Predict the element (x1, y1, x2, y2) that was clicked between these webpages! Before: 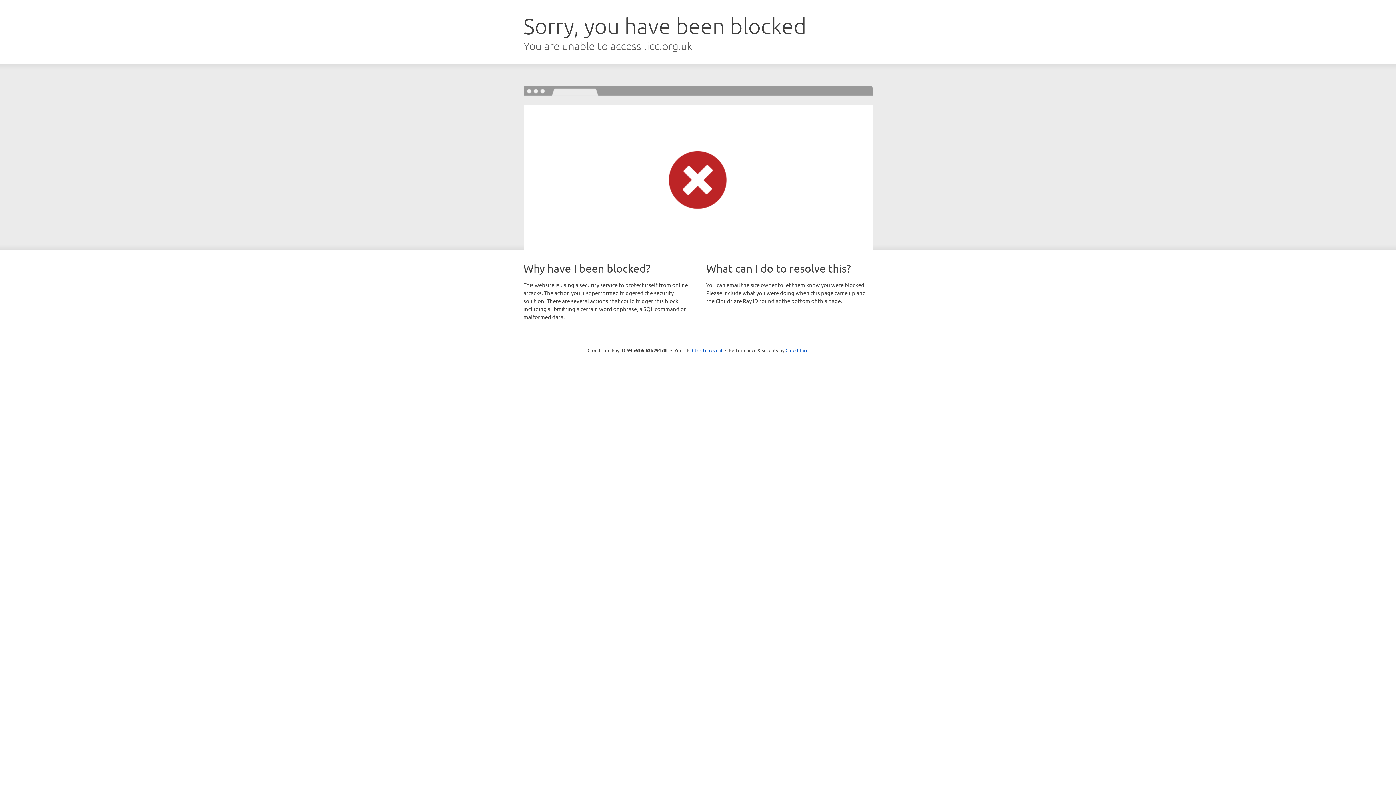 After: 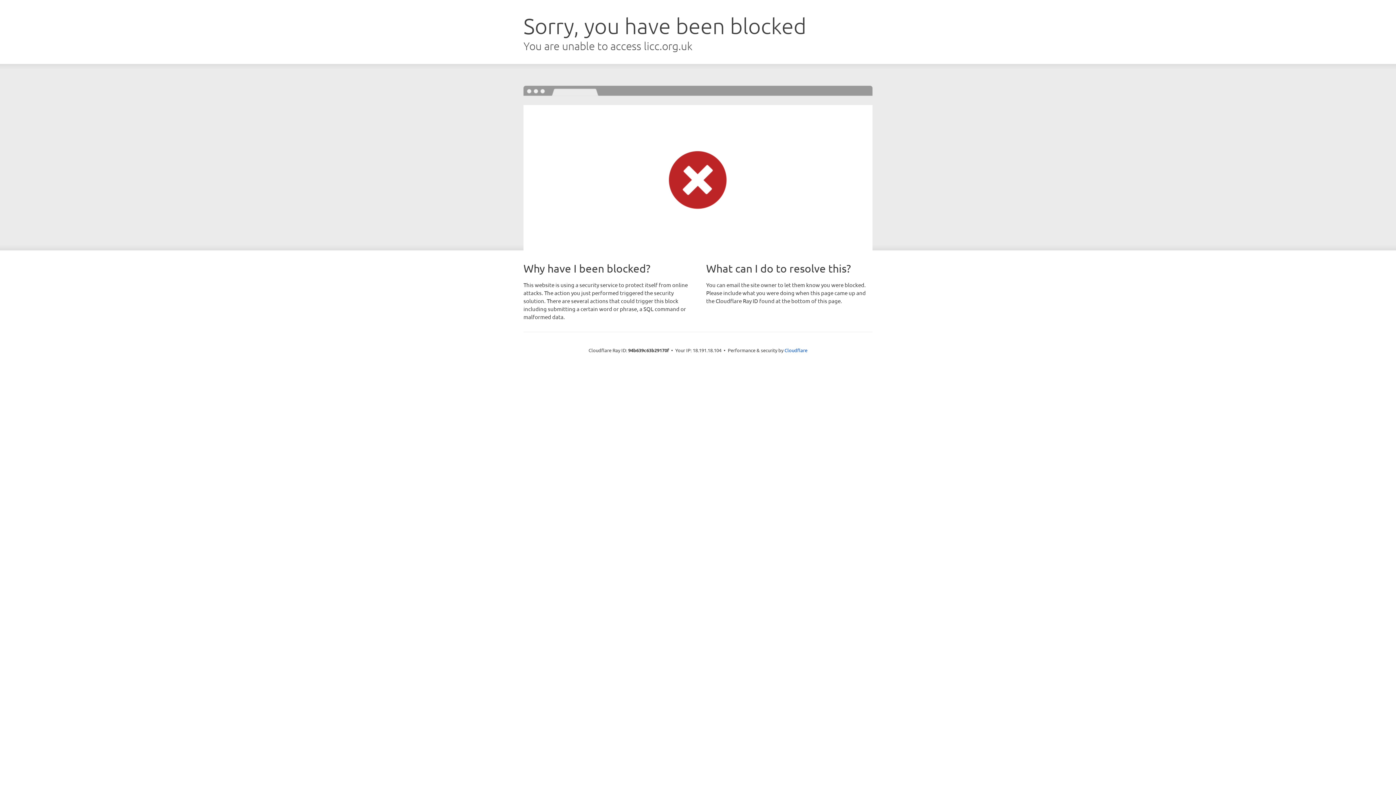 Action: label: Click to reveal bbox: (692, 346, 722, 353)